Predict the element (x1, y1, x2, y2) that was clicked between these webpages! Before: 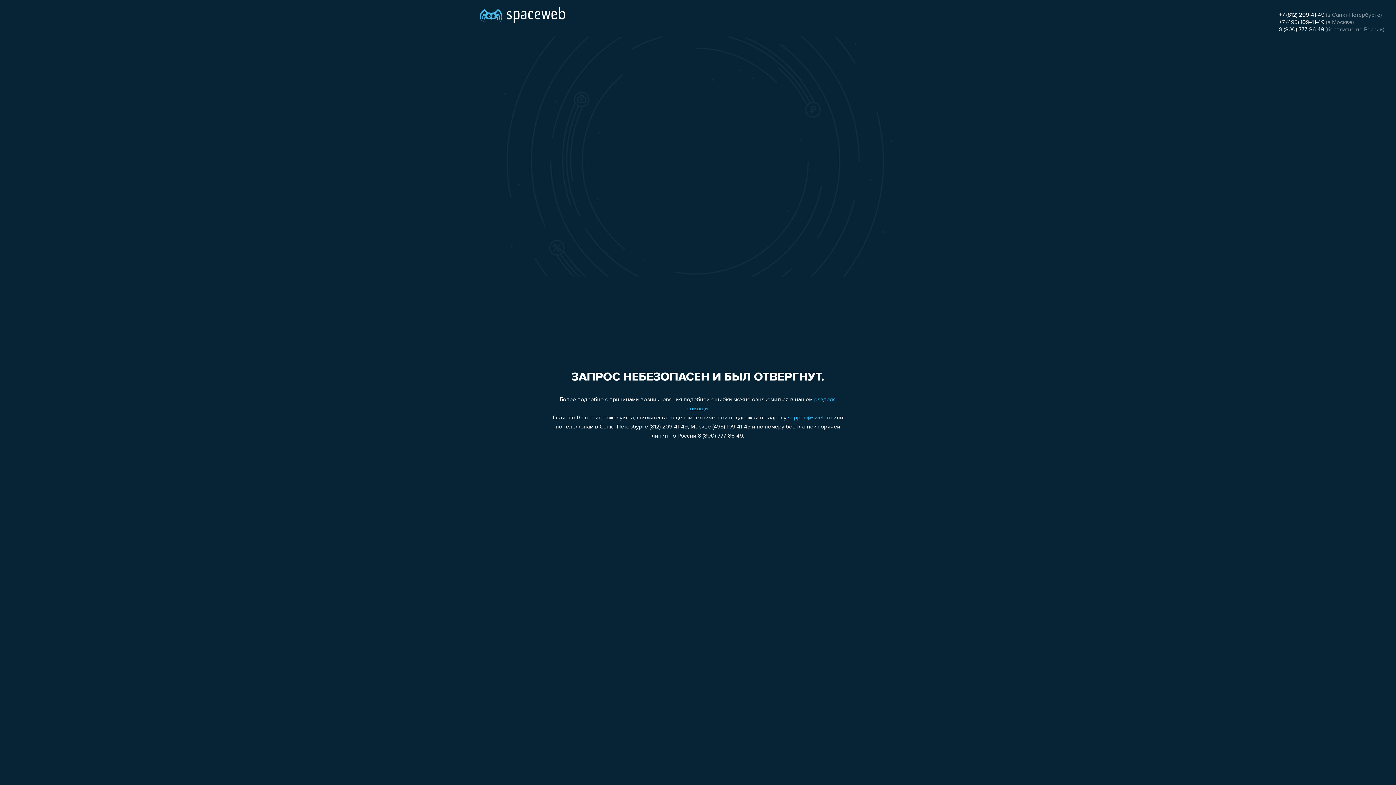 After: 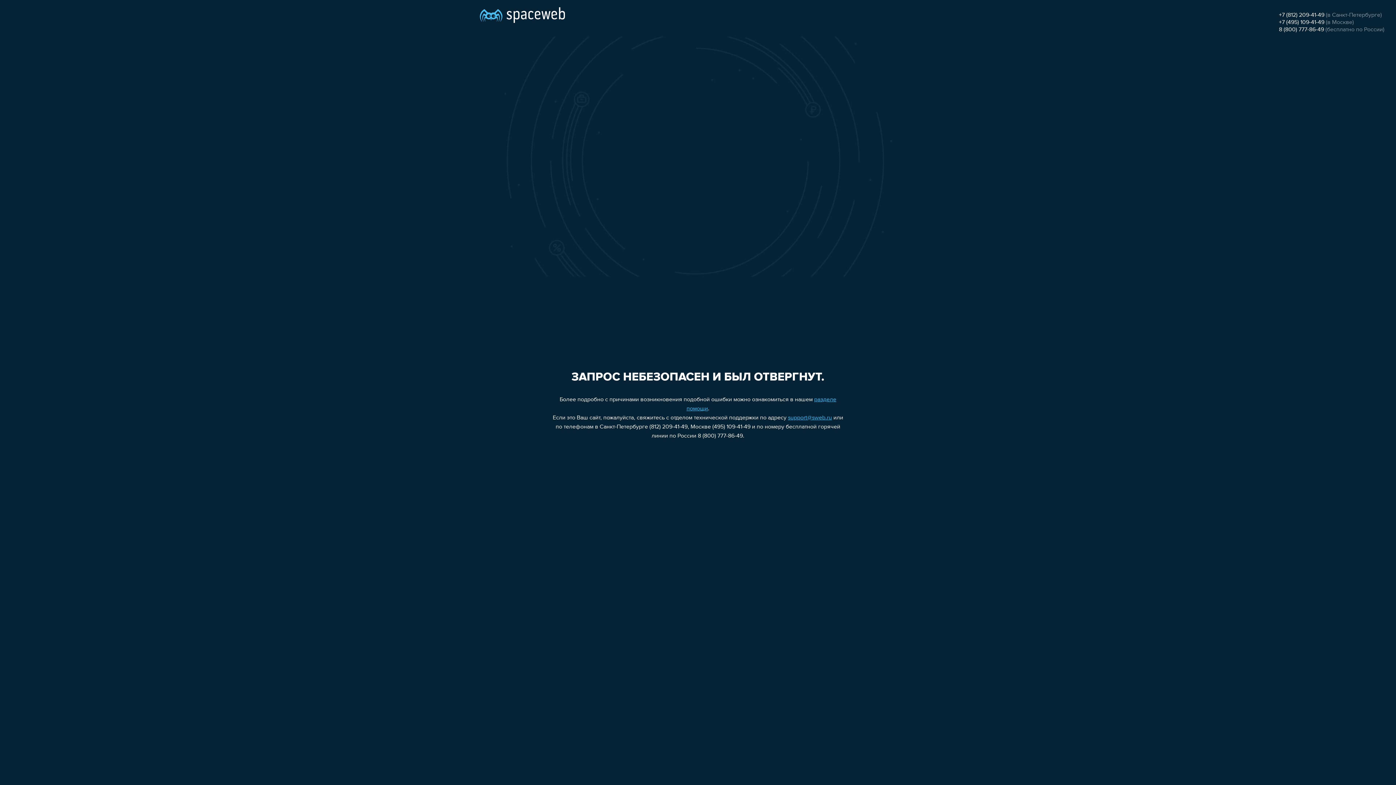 Action: label: support@sweb.ru bbox: (788, 415, 832, 421)